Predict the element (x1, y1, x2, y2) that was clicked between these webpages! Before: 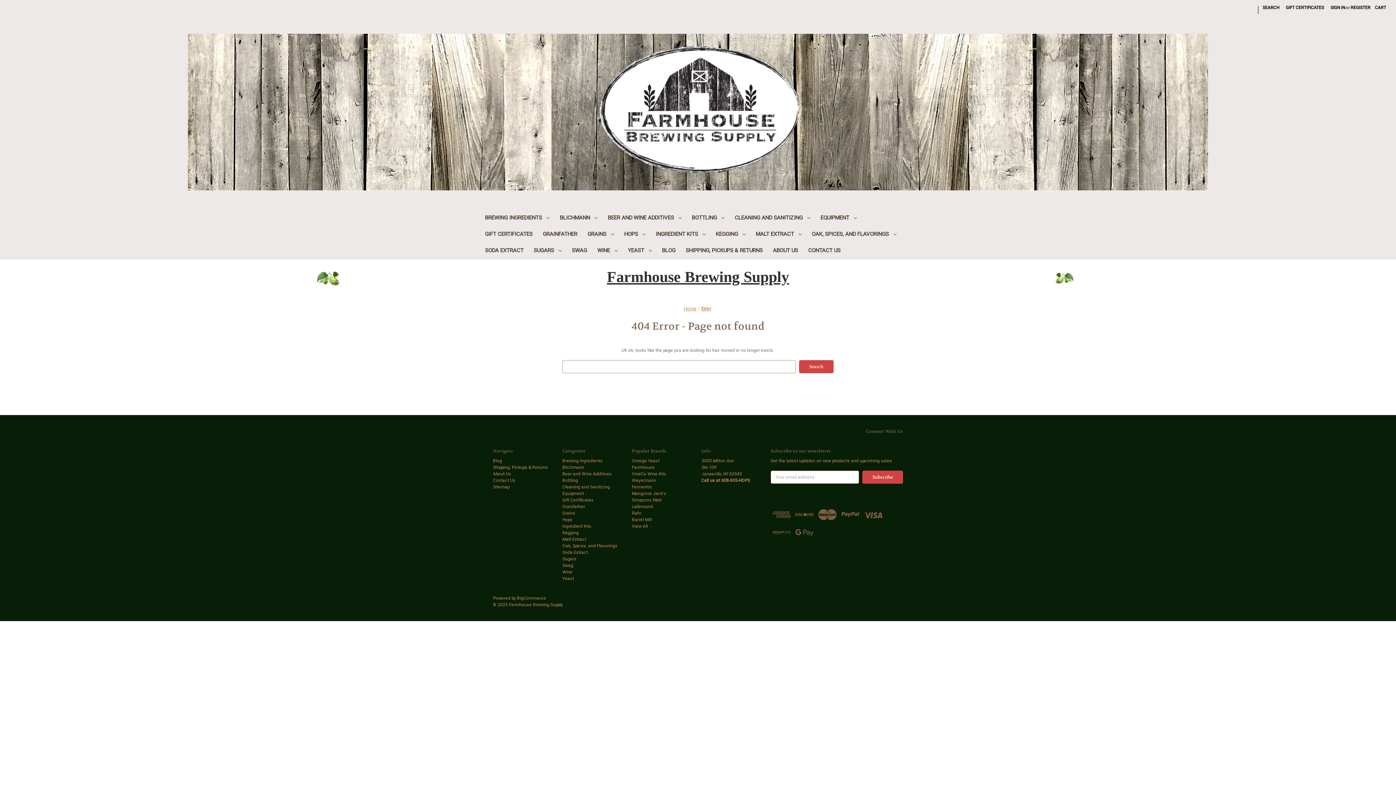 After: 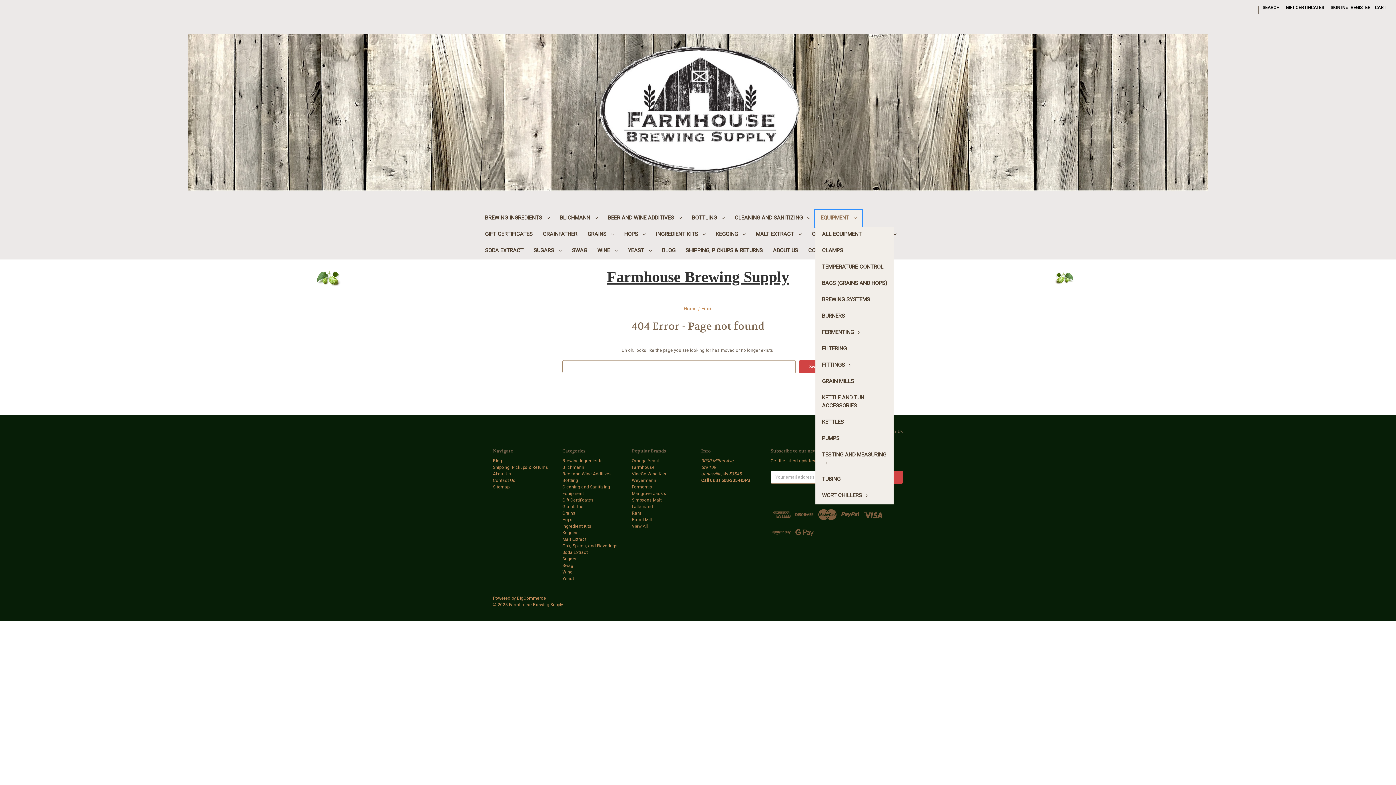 Action: bbox: (815, 210, 862, 226) label: Equipment